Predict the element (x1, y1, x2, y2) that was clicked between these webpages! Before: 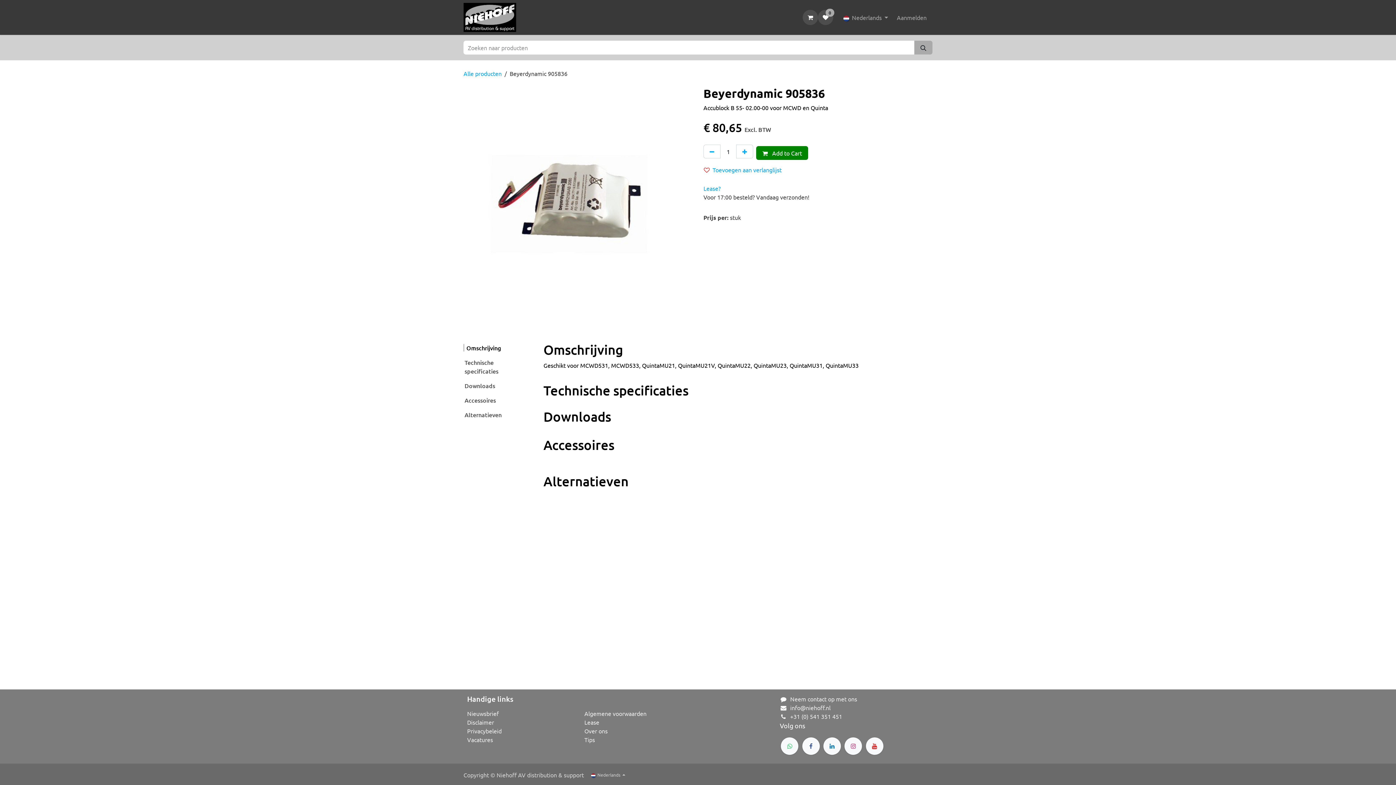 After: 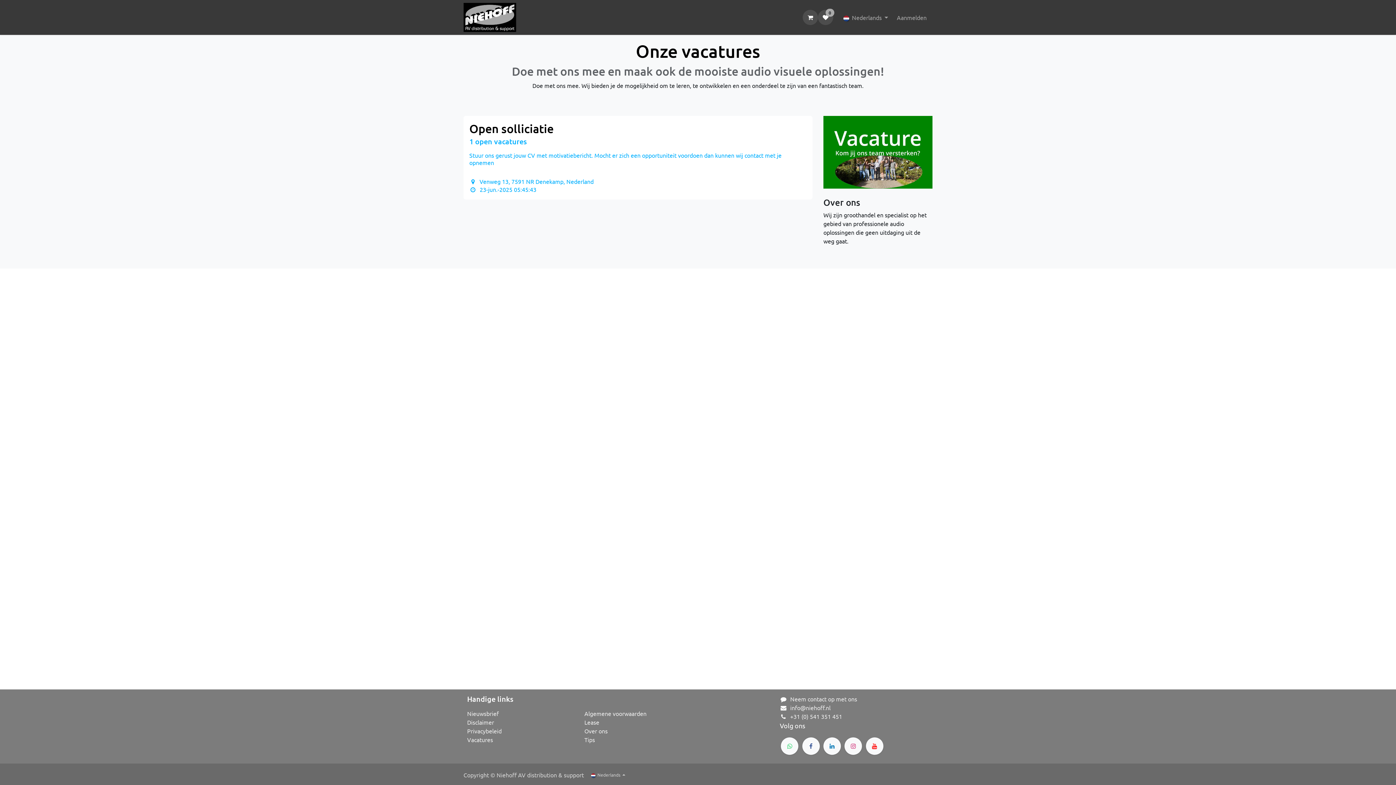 Action: label: ﻿Vacatures﻿ bbox: (467, 736, 493, 743)